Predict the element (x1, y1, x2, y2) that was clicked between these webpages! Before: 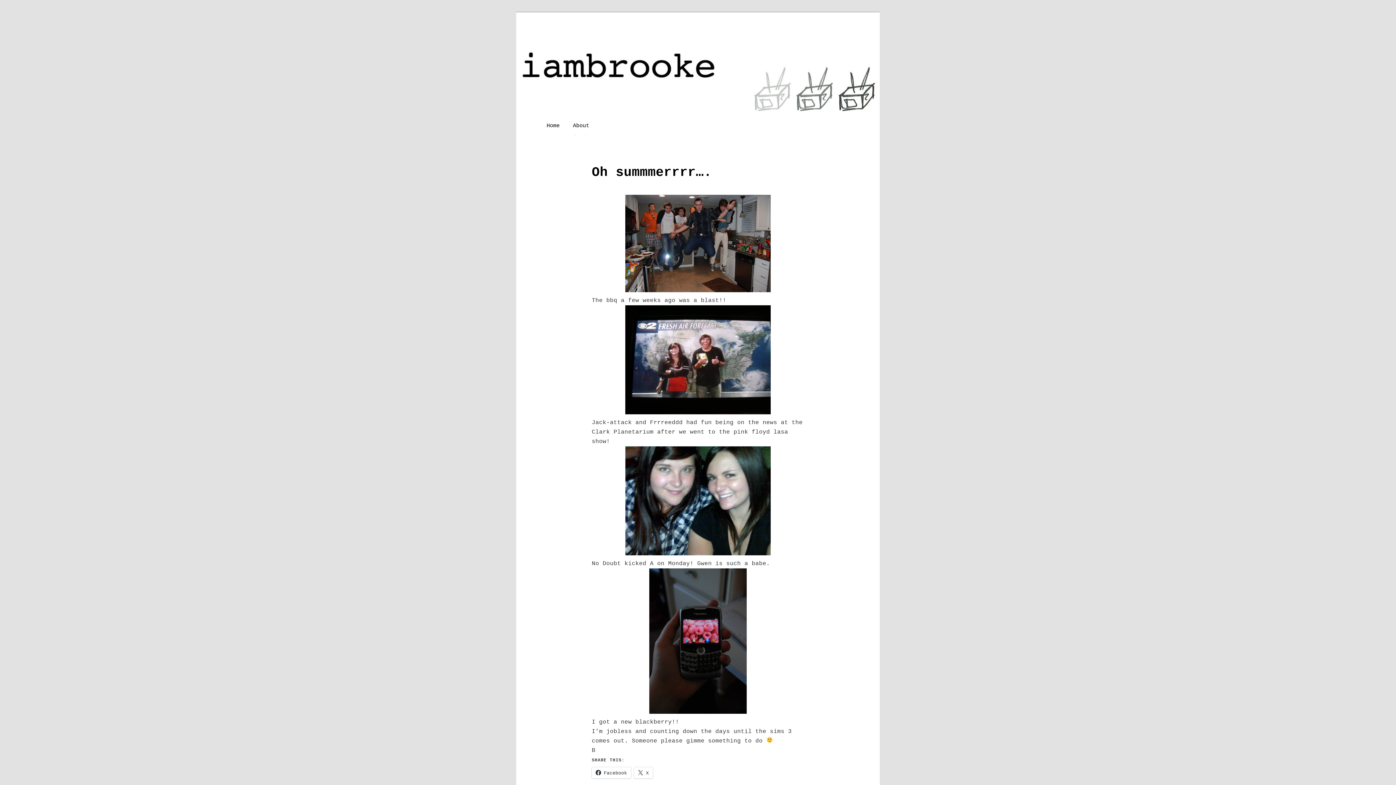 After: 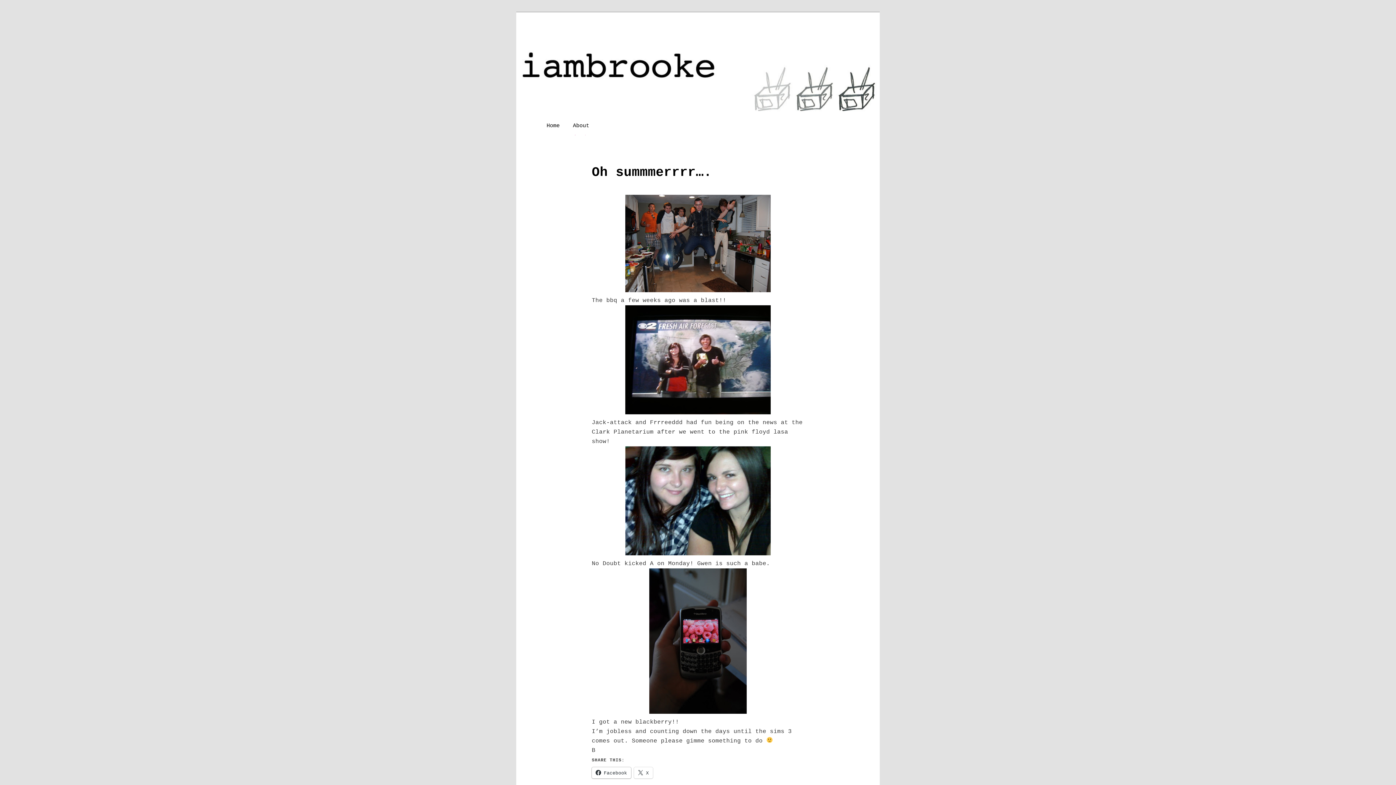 Action: label: Facebook bbox: (591, 767, 631, 778)